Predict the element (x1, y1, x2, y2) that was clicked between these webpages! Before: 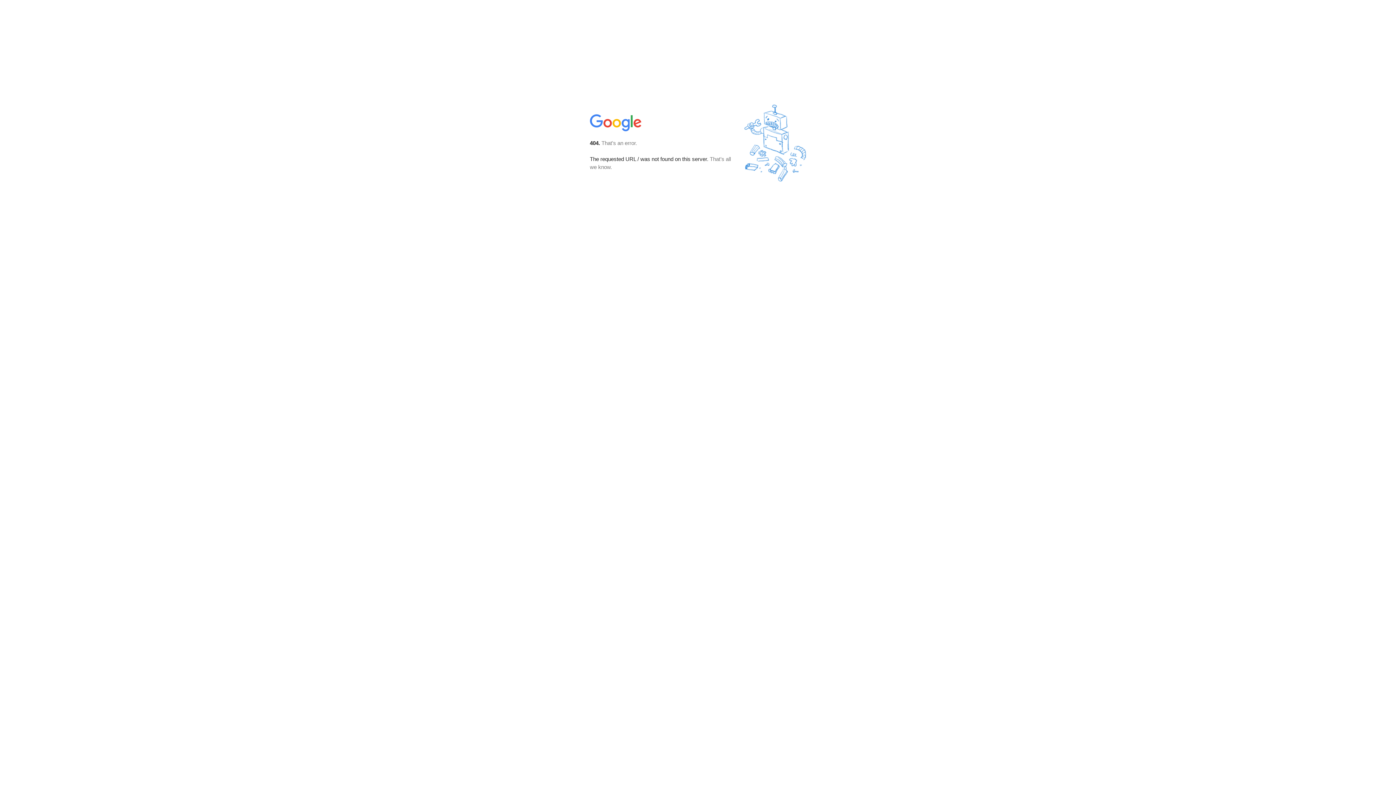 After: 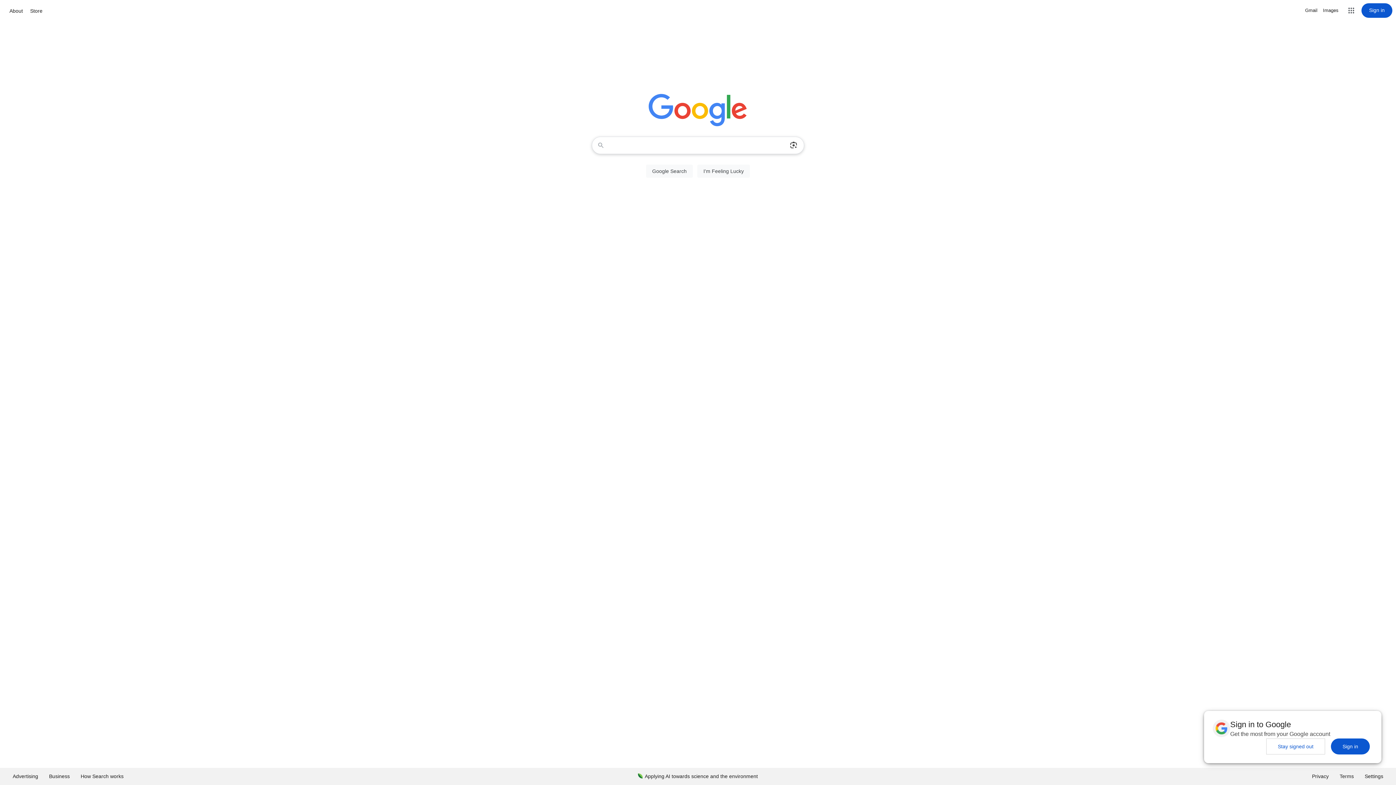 Action: bbox: (590, 127, 642, 134)